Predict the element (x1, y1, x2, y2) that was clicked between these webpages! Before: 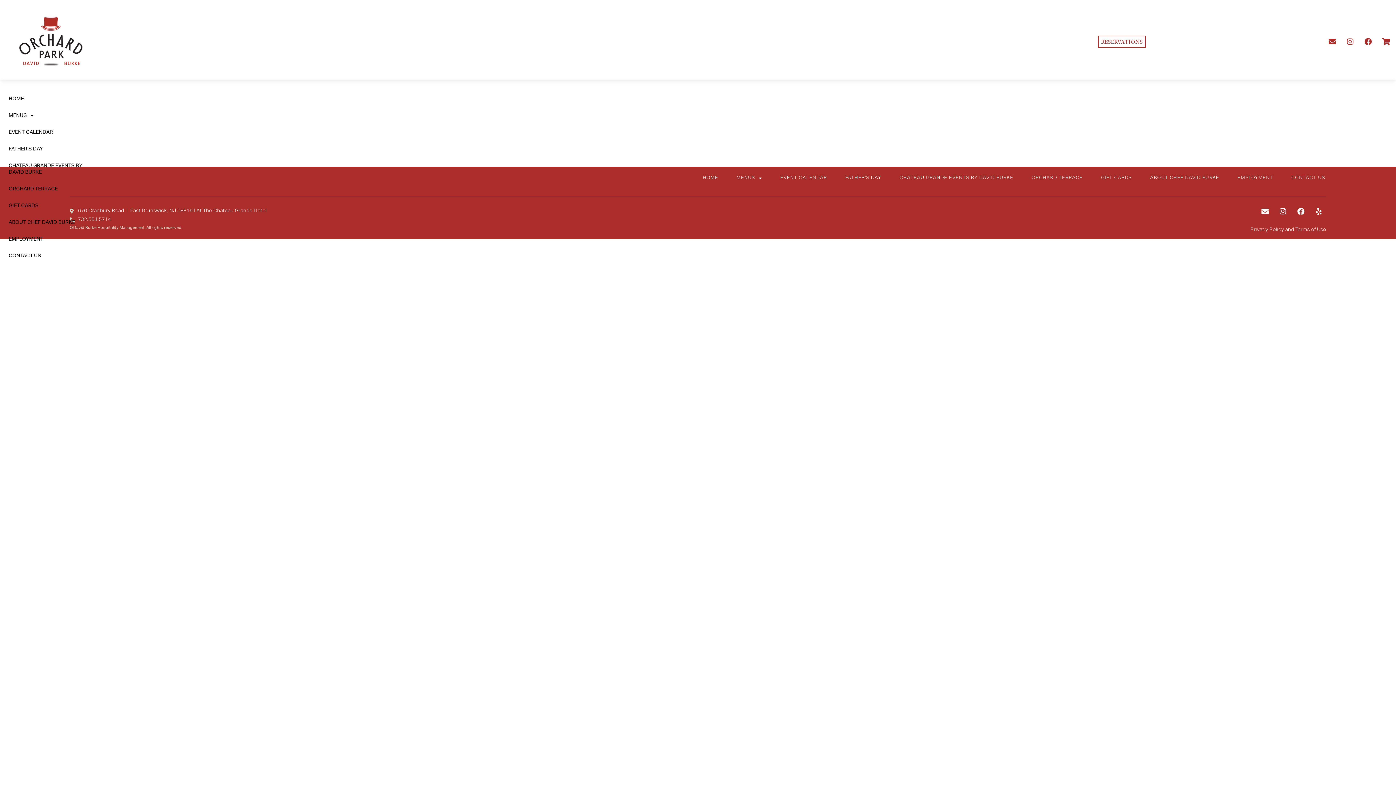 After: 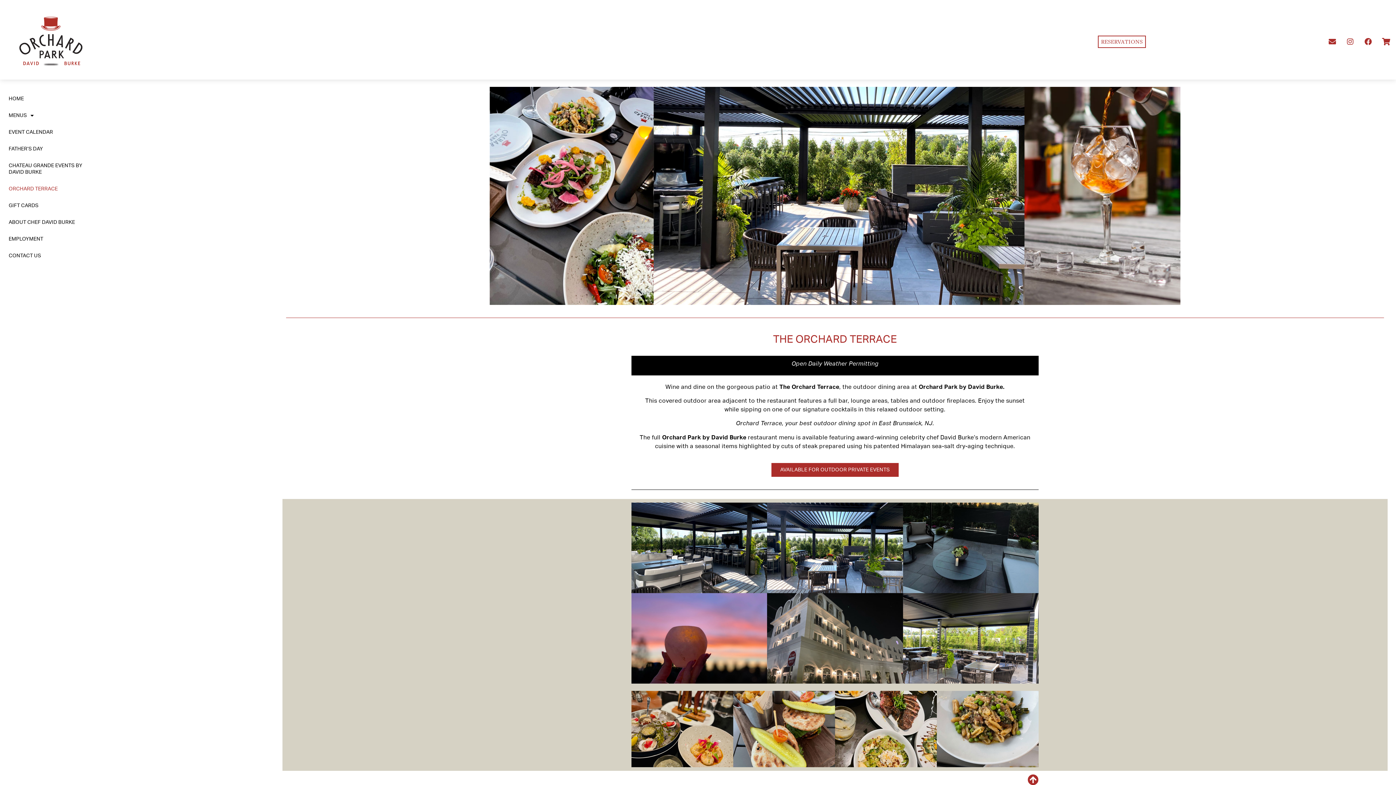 Action: label: ORCHARD TERRACE bbox: (1031, 174, 1083, 182)